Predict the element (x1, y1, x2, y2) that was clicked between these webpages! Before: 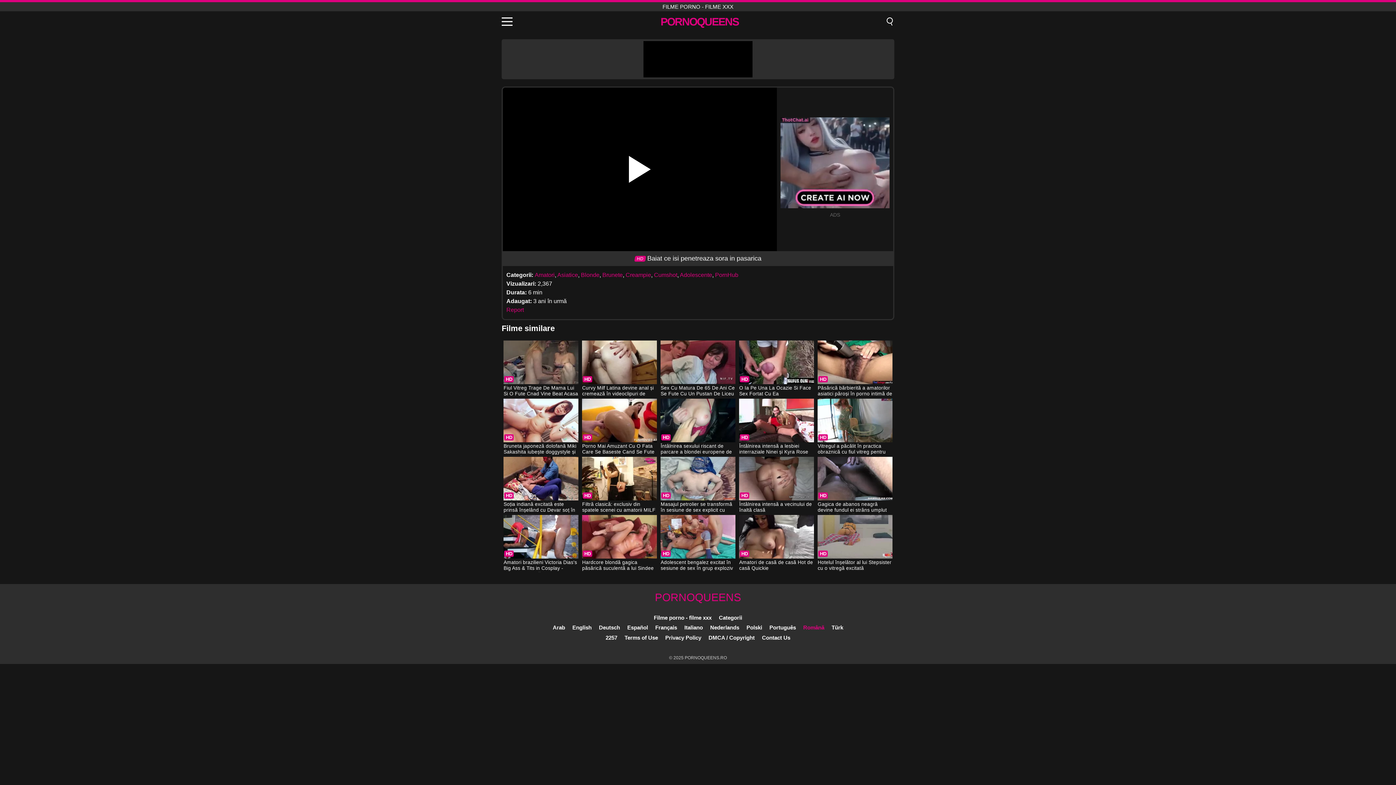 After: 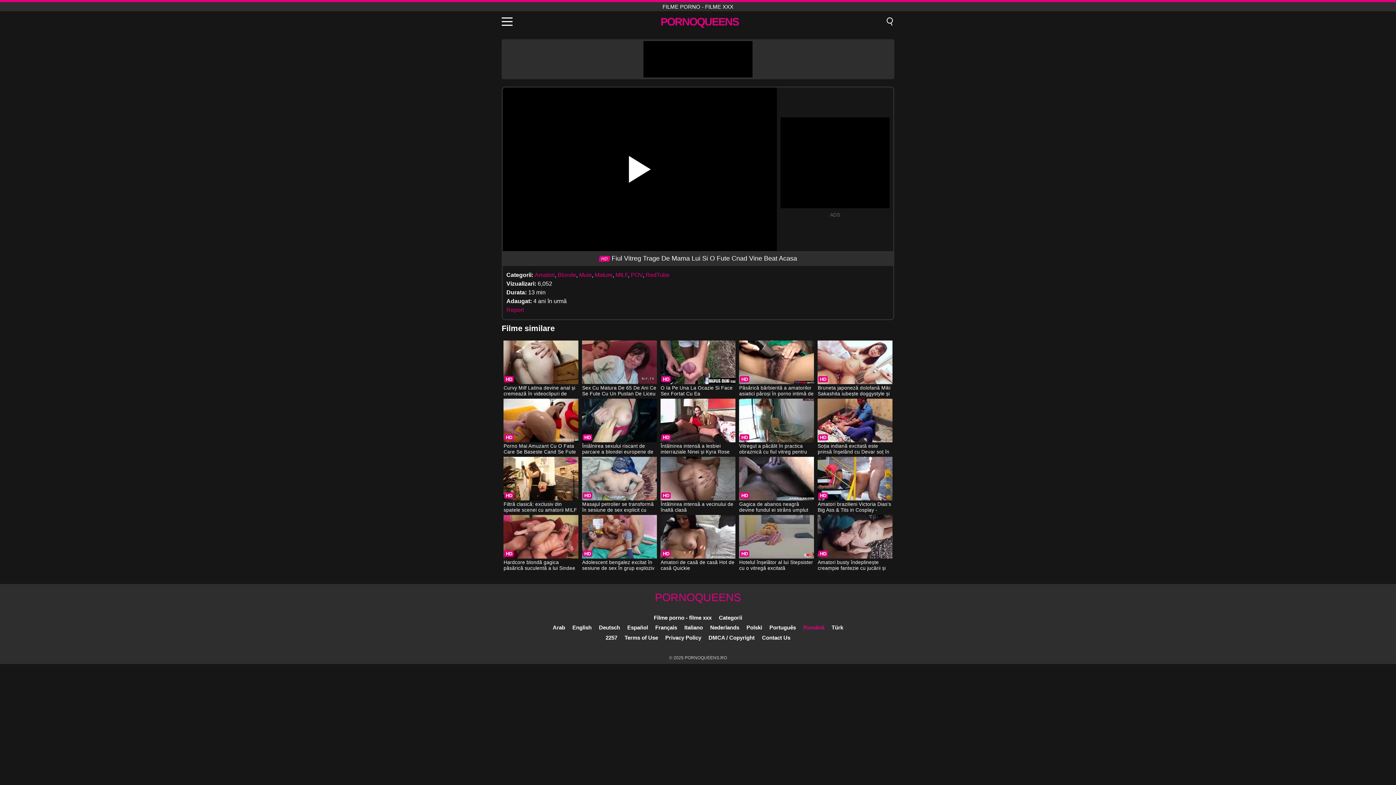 Action: label: Fiul Vitreg Trage De Mama Lui Si O Fute Cnad Vine Beat Acasa bbox: (503, 340, 578, 397)